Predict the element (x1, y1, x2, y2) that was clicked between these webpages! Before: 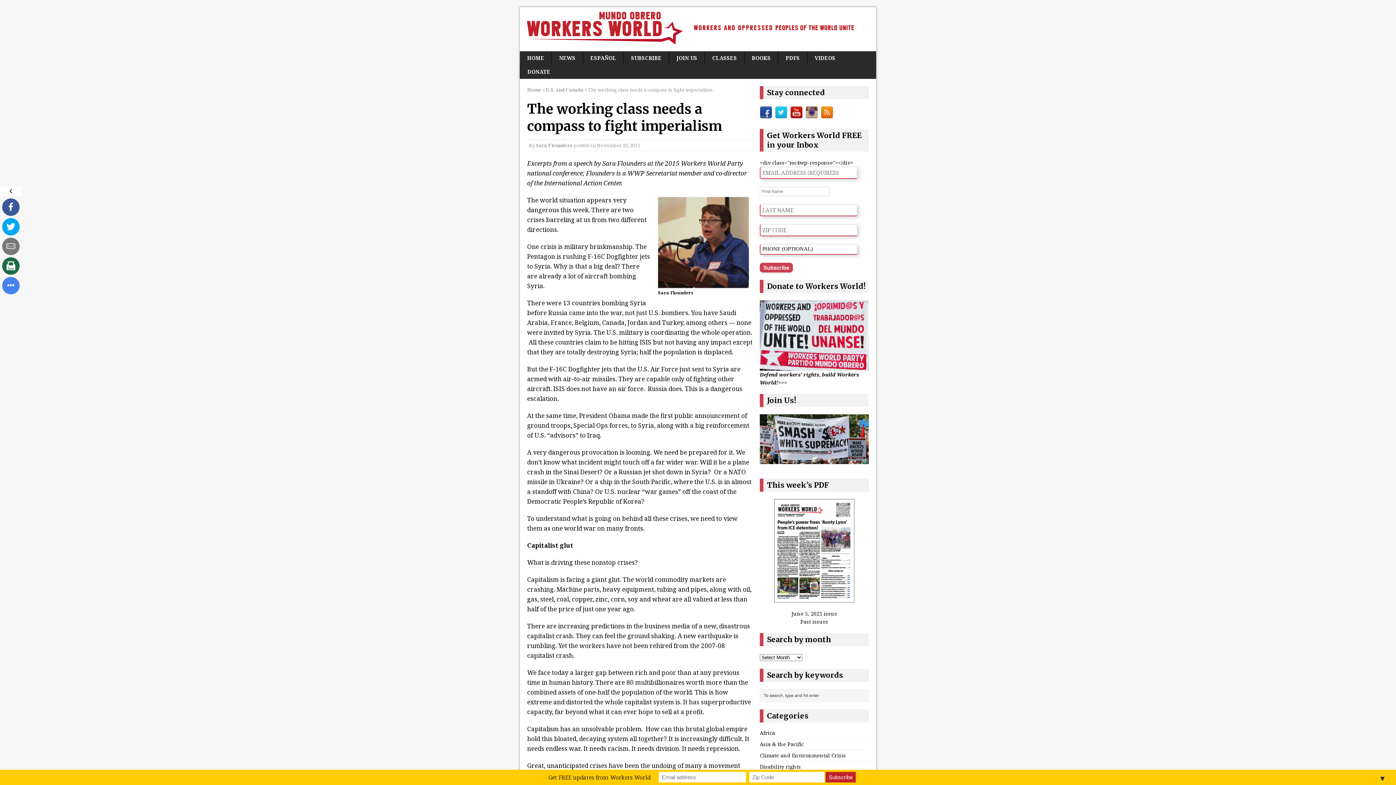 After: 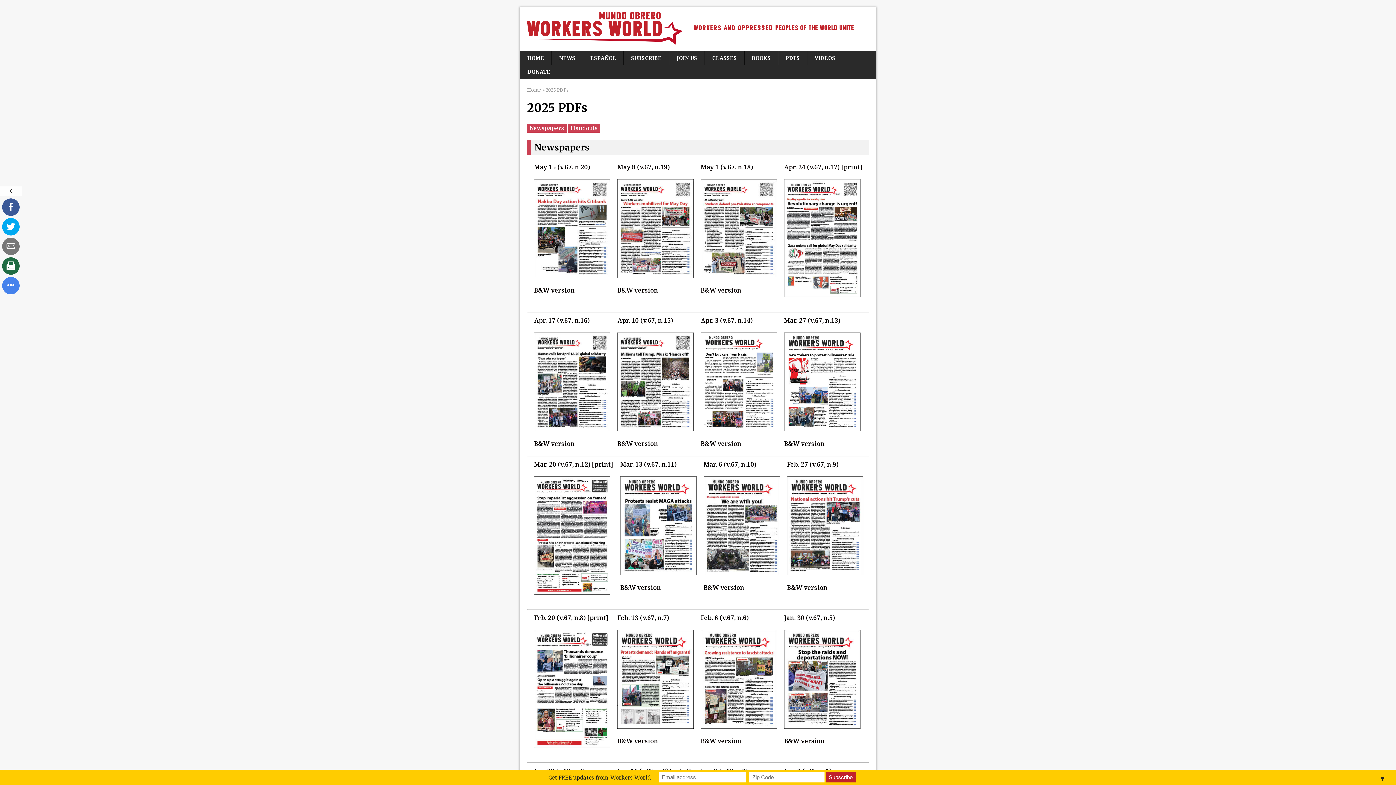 Action: bbox: (800, 618, 828, 625) label: Past issues